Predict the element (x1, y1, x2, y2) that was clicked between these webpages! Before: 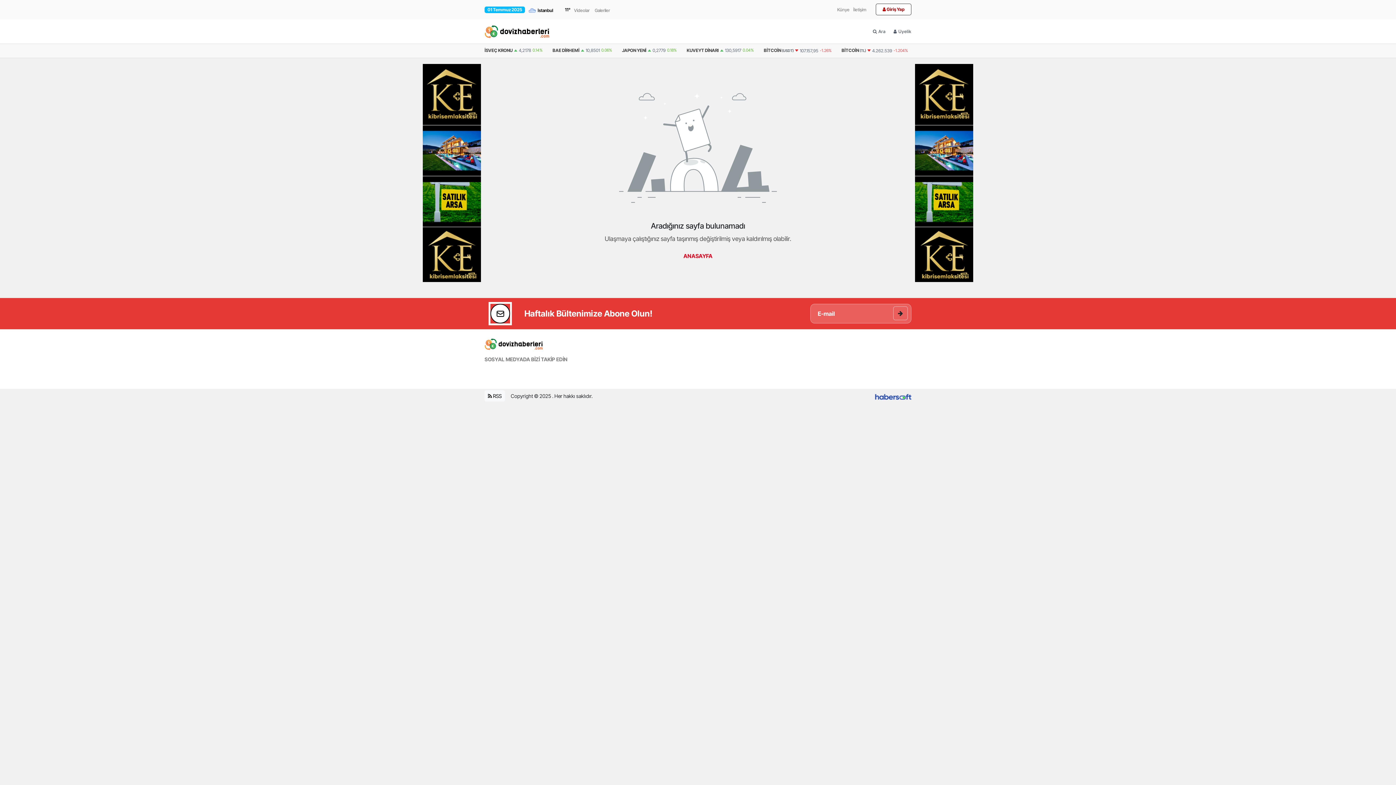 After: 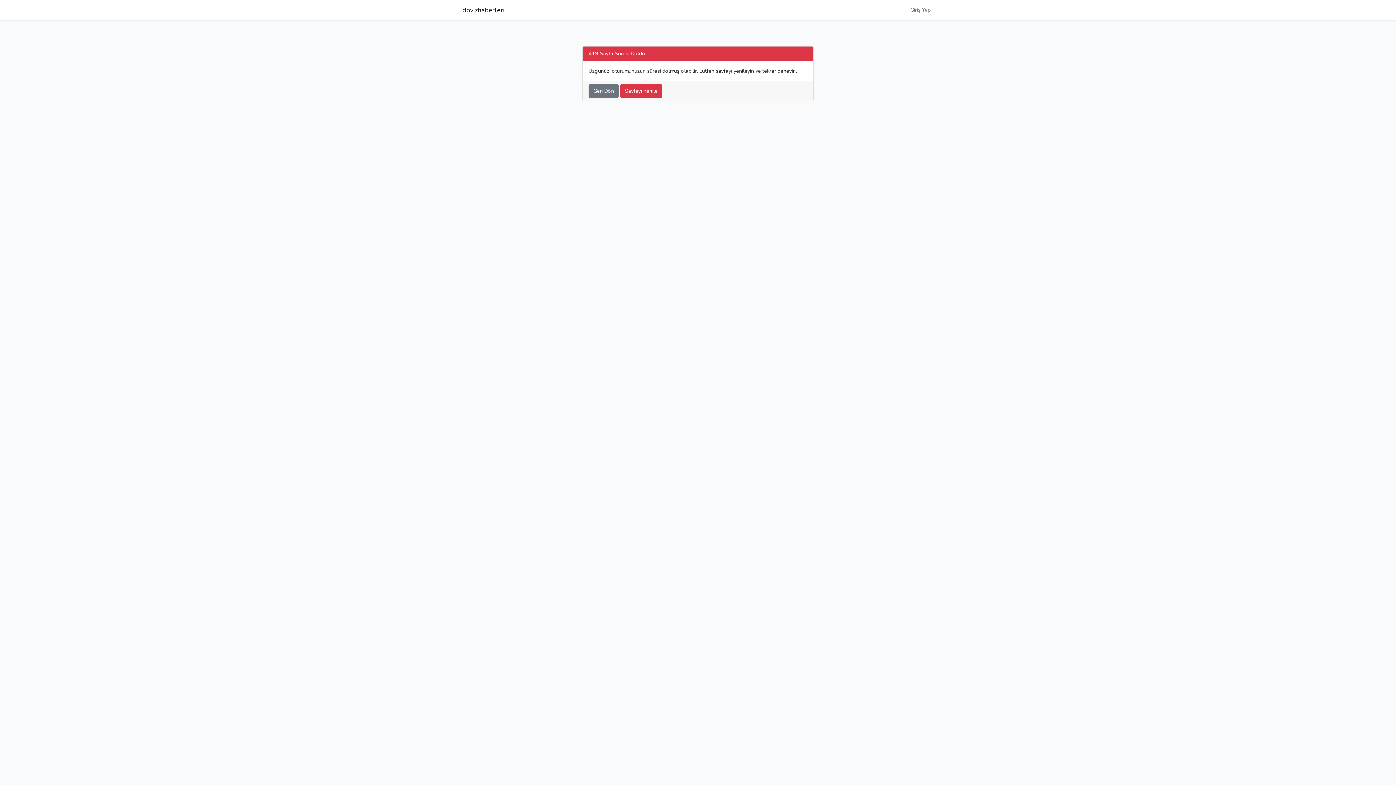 Action: bbox: (893, 306, 908, 320)